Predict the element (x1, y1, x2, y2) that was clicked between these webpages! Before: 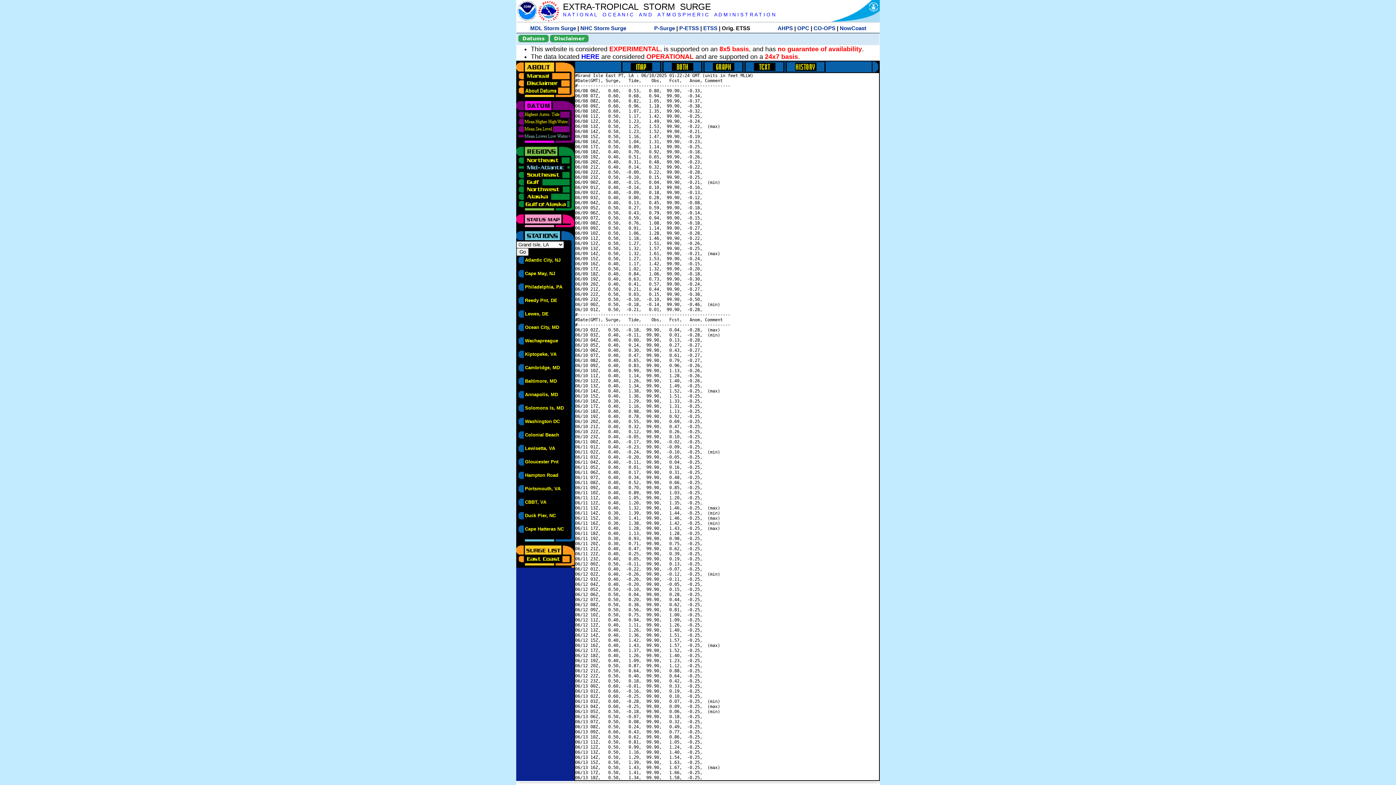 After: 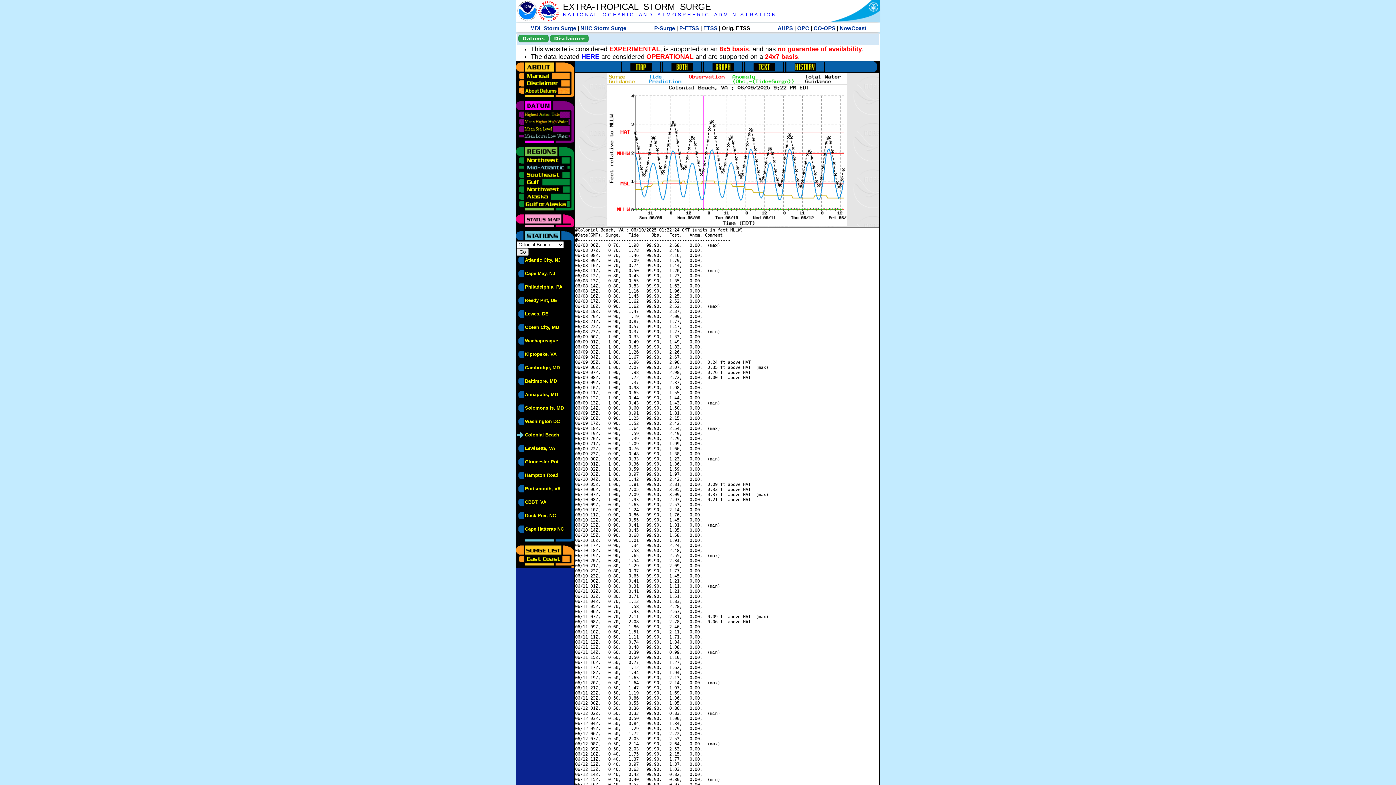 Action: bbox: (525, 432, 559, 437) label: Colonial Beach